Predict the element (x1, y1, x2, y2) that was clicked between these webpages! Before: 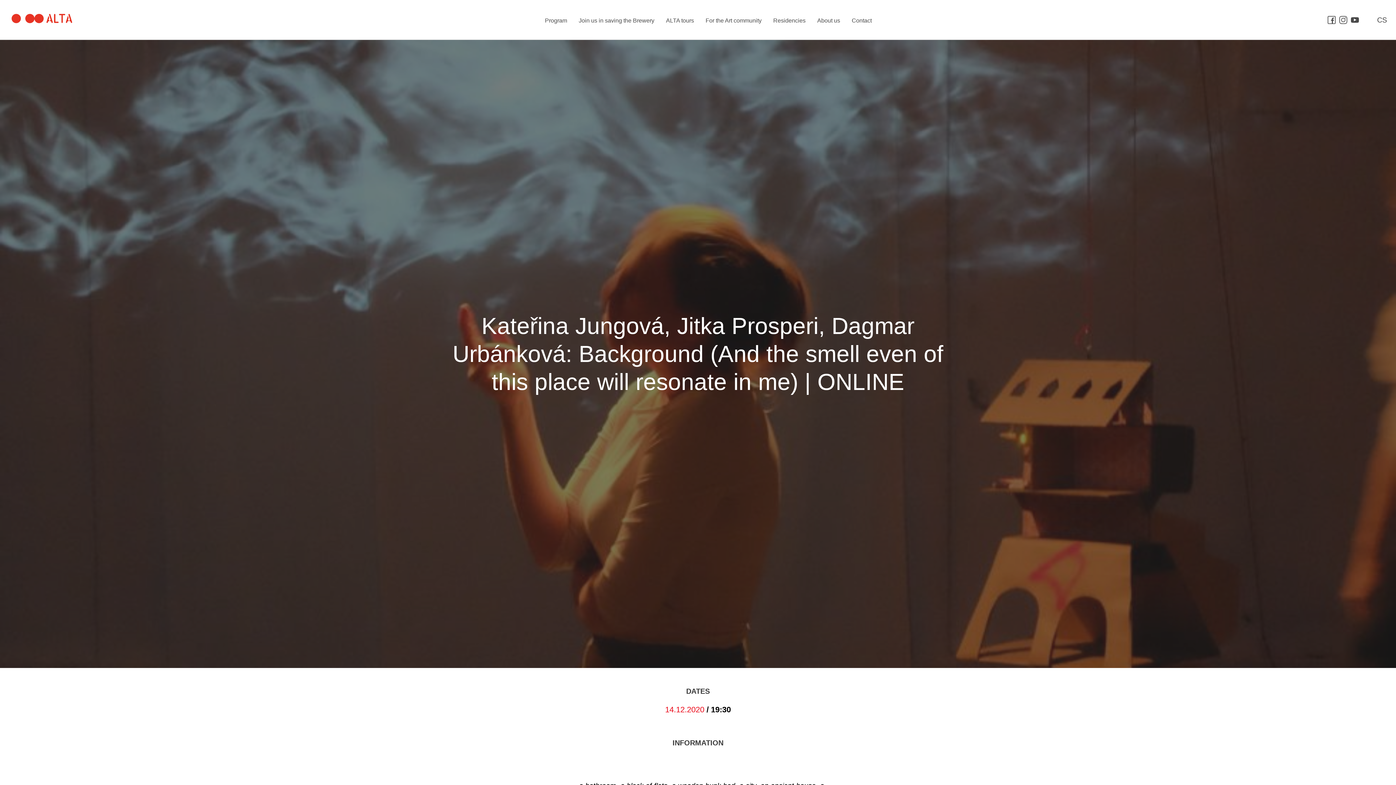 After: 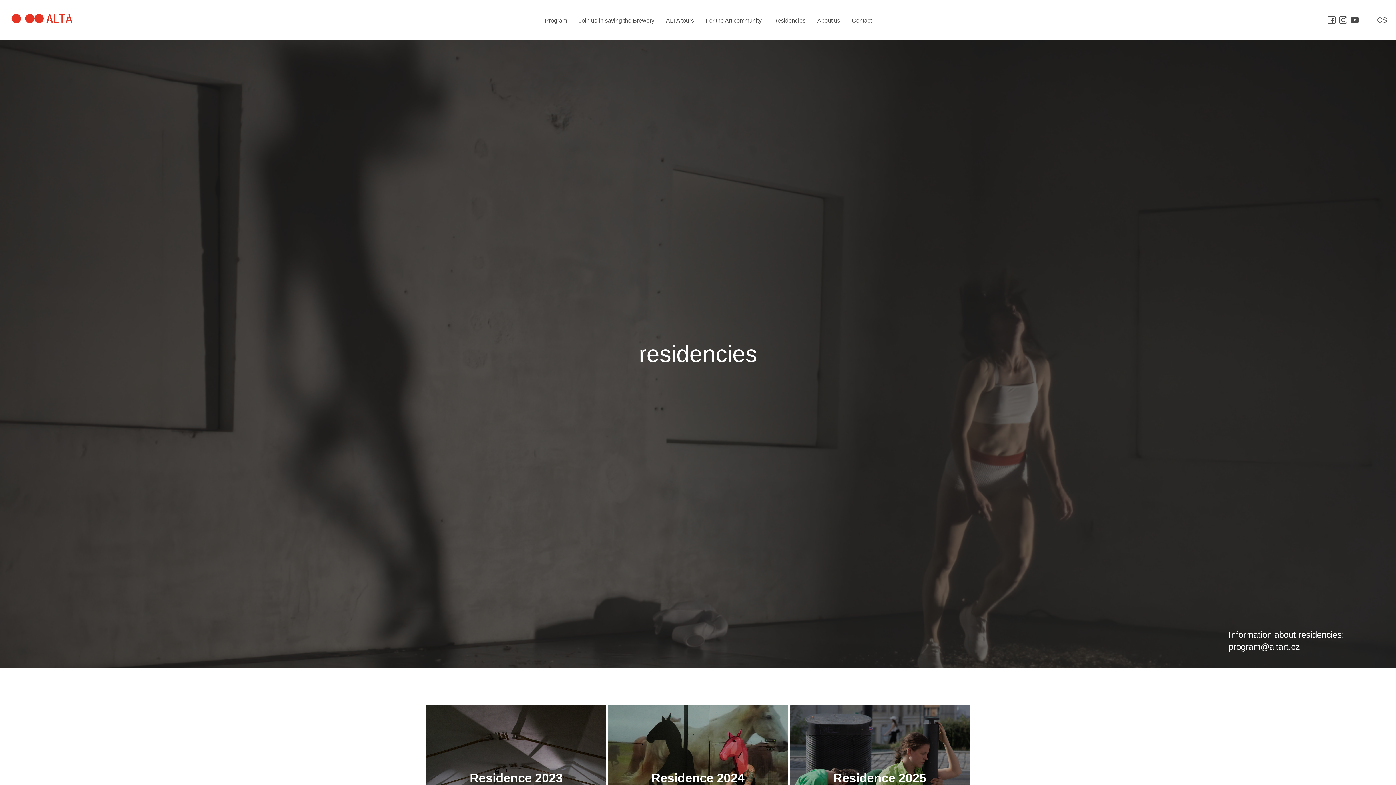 Action: label: Residencies bbox: (773, 17, 805, 23)